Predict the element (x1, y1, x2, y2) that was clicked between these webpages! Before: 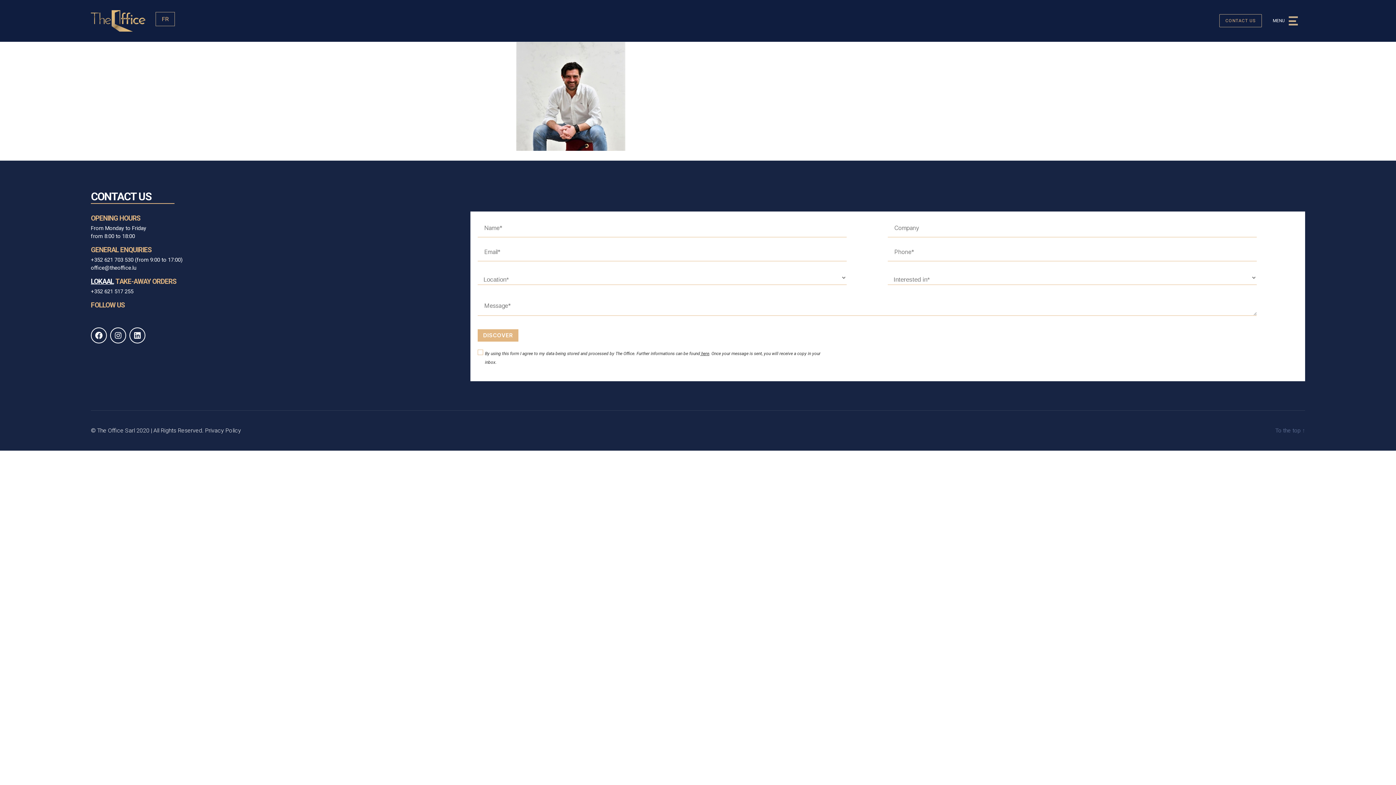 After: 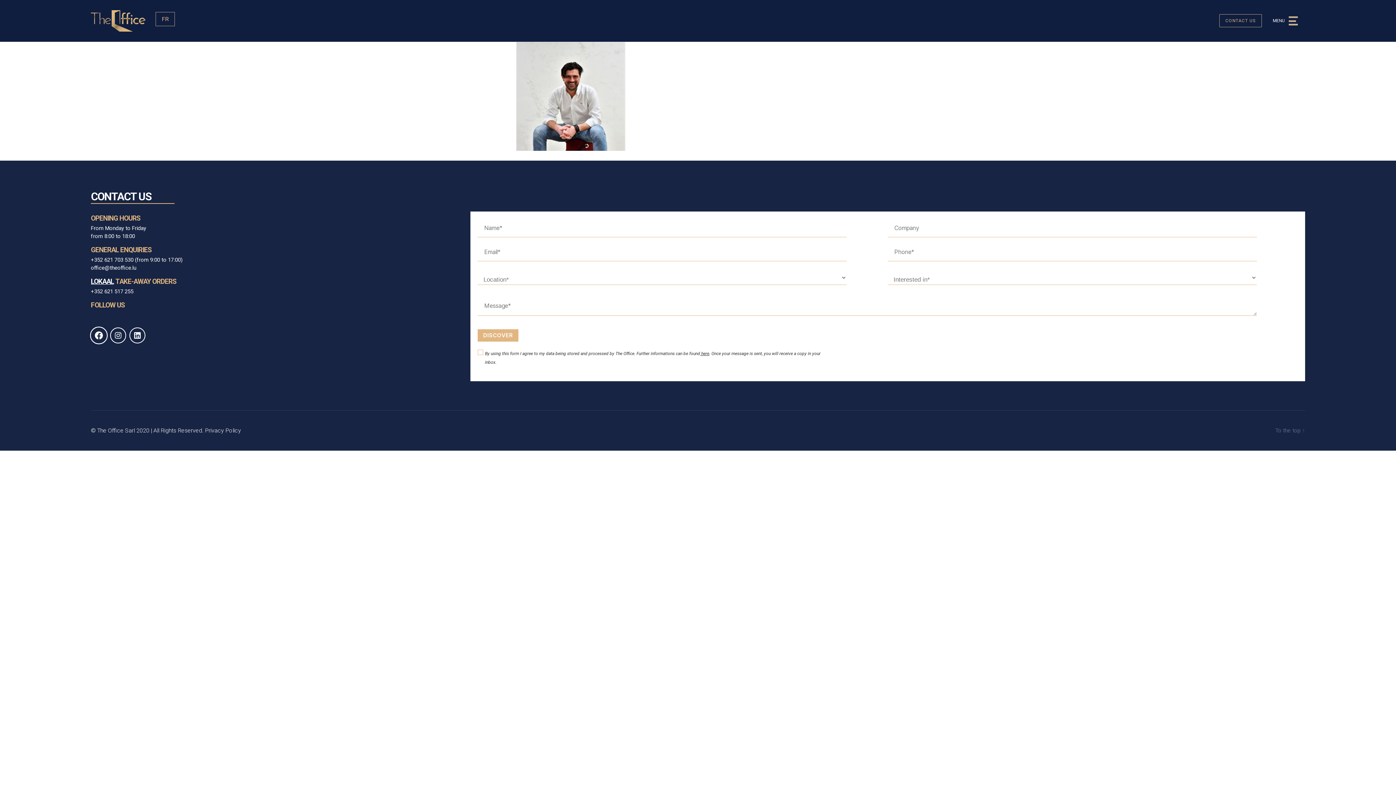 Action: bbox: (90, 327, 106, 343) label: Facebook